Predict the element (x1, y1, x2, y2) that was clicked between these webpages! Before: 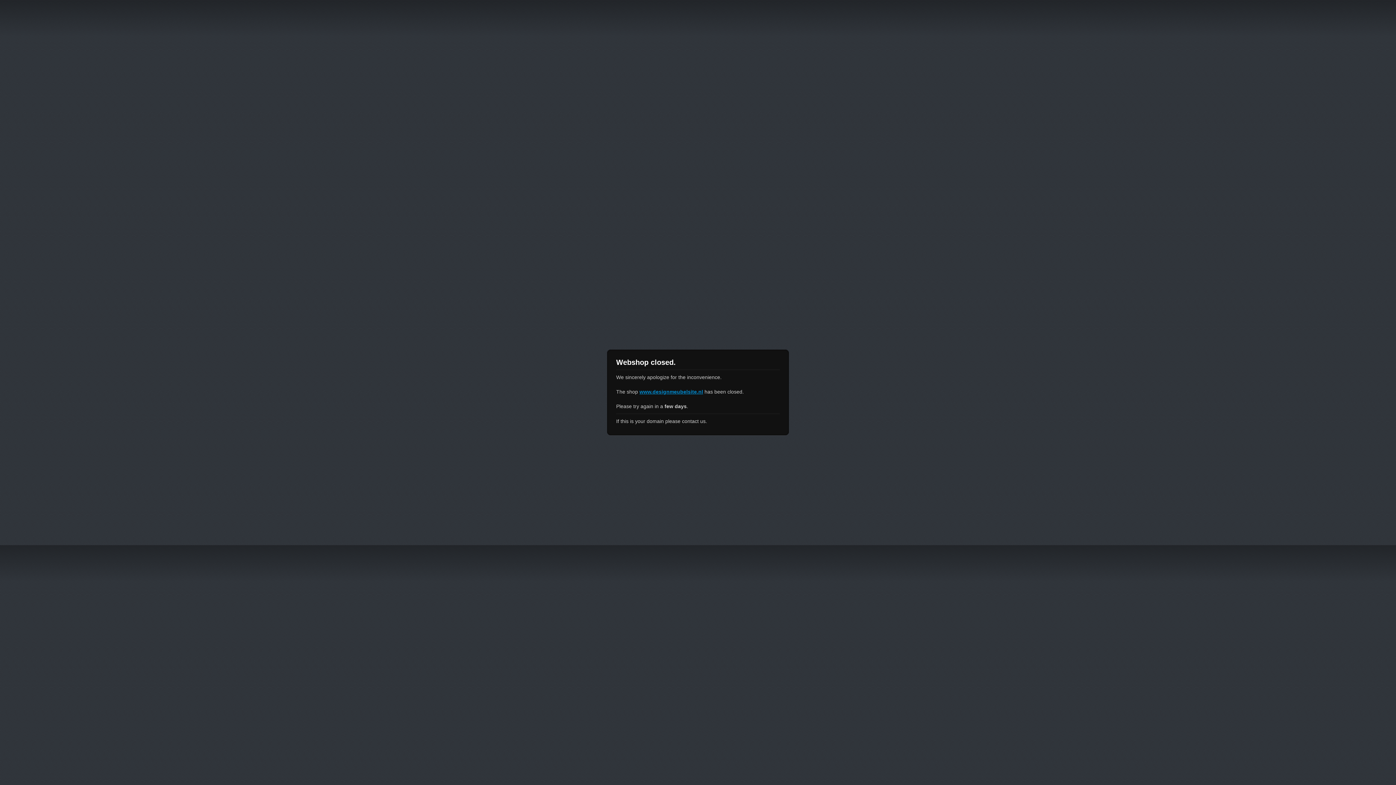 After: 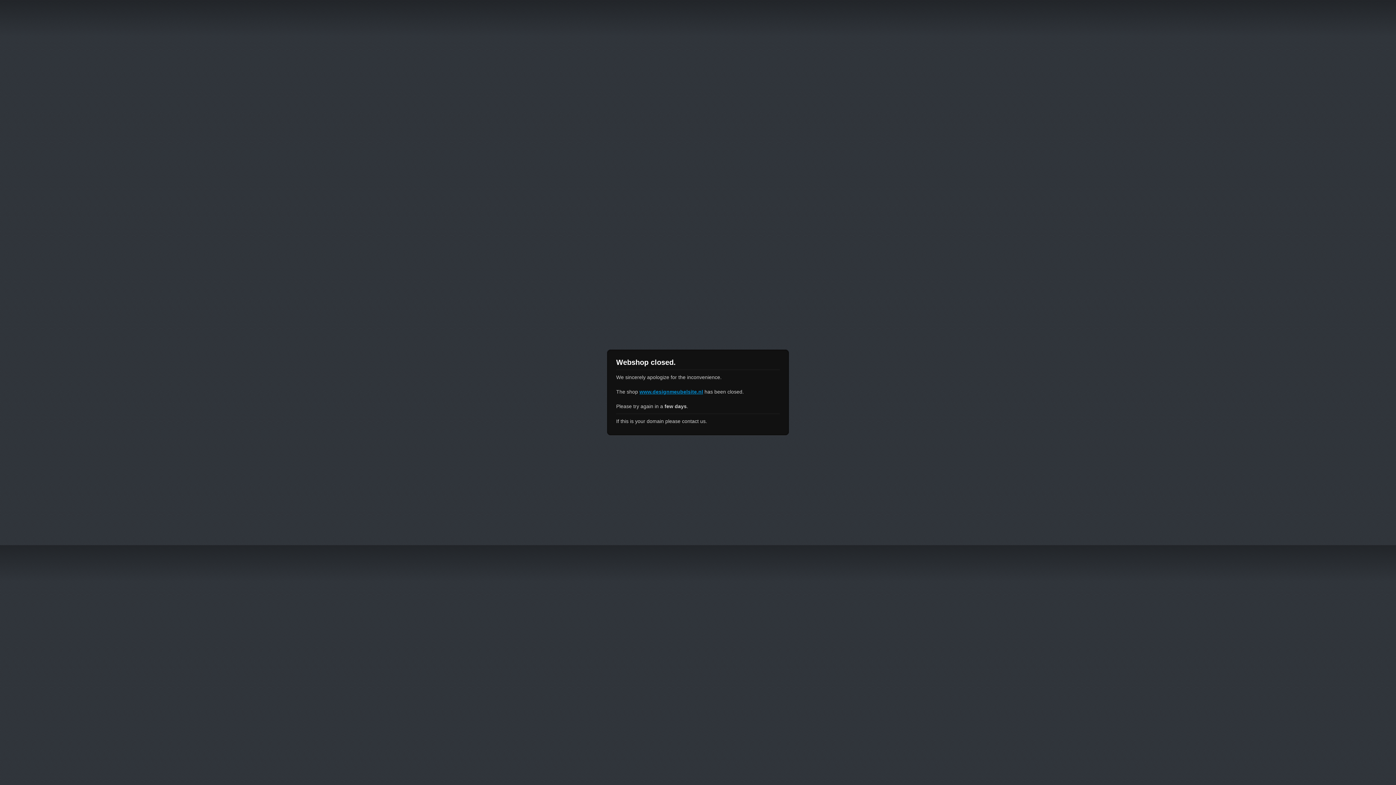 Action: label: www.designmeubelsite.nl bbox: (639, 389, 703, 394)